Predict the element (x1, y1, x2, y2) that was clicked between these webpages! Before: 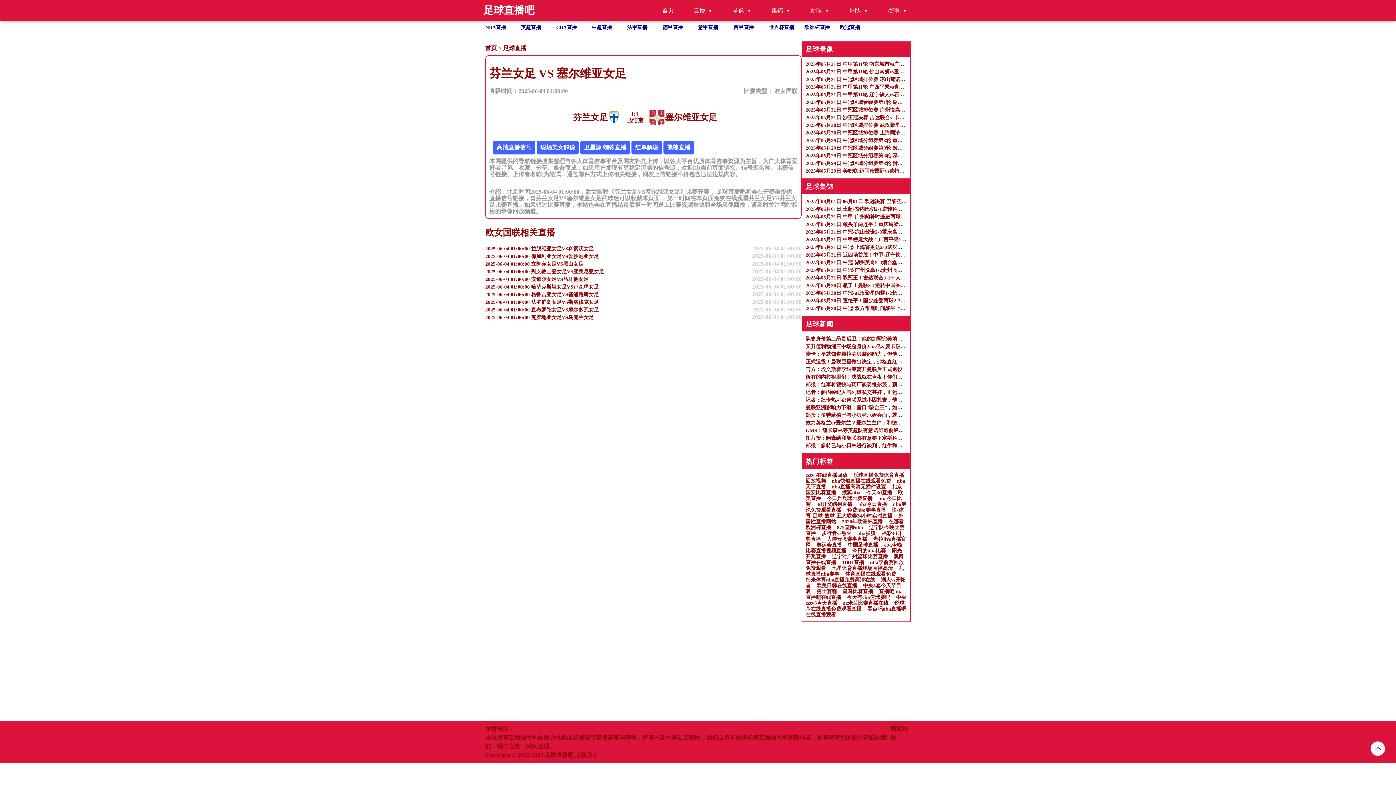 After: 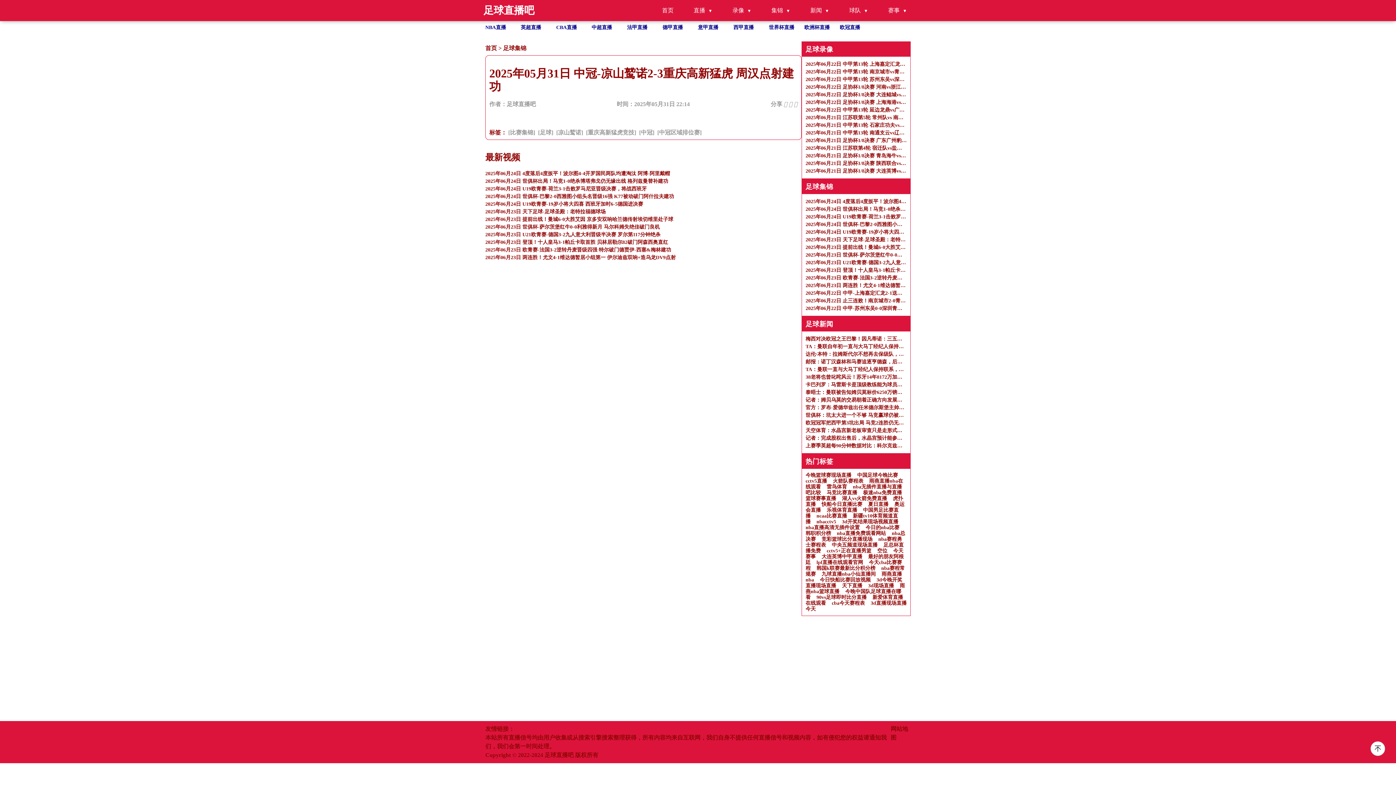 Action: bbox: (805, 228, 906, 236) label: 2025年05月31日 中冠-凉山鹫诺2-3重庆高新猛虎 周汉点射建功